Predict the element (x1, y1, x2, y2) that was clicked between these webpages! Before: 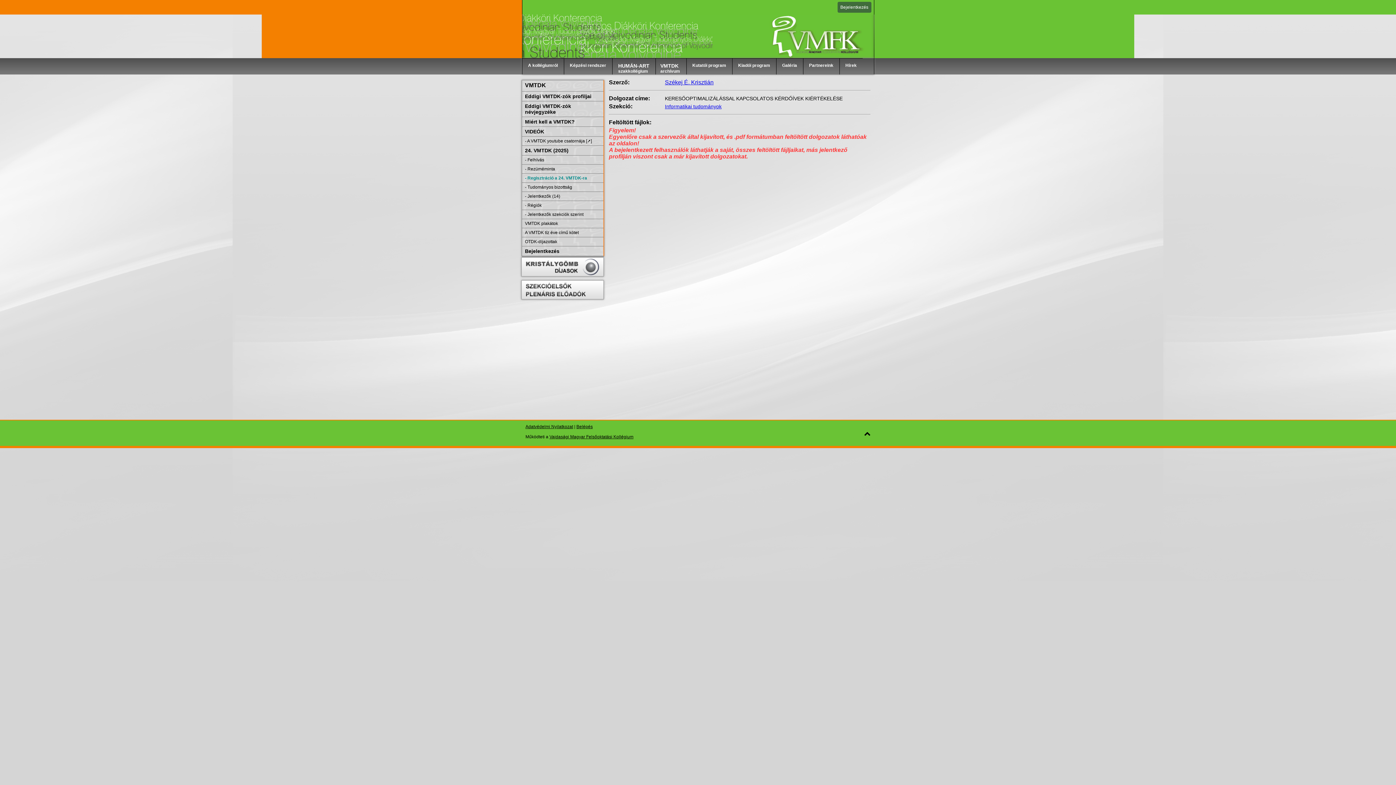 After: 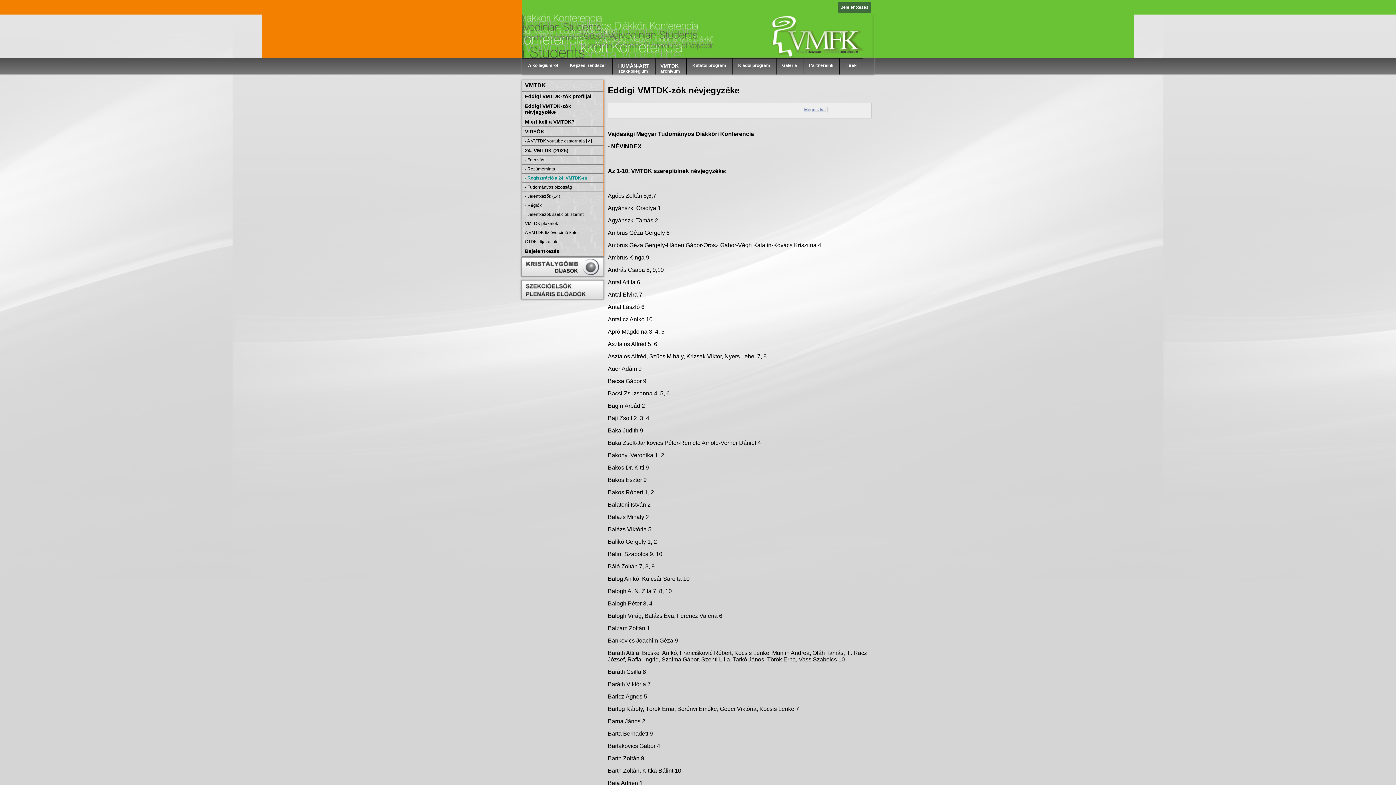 Action: bbox: (522, 101, 603, 116) label: Eddigi VMTDK-zók névjegyzéke